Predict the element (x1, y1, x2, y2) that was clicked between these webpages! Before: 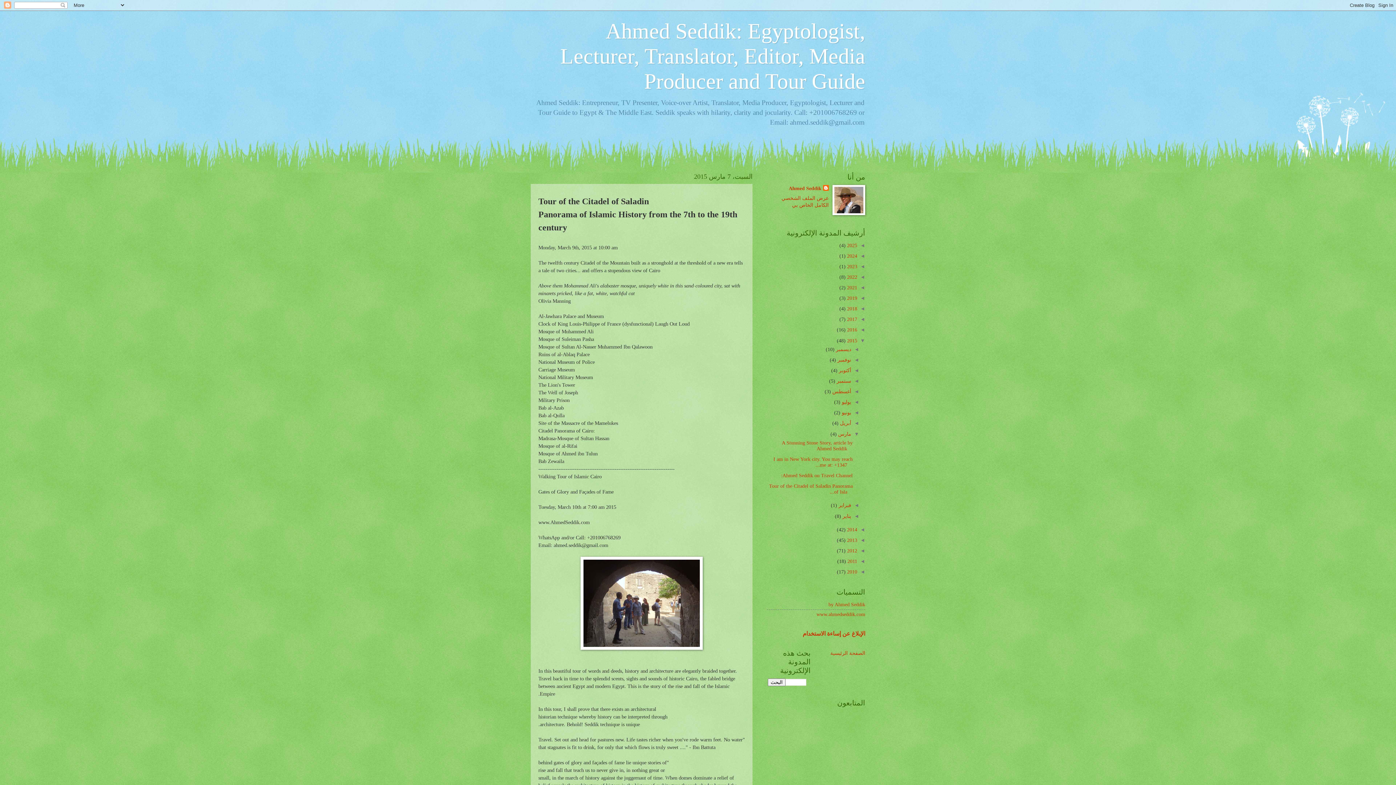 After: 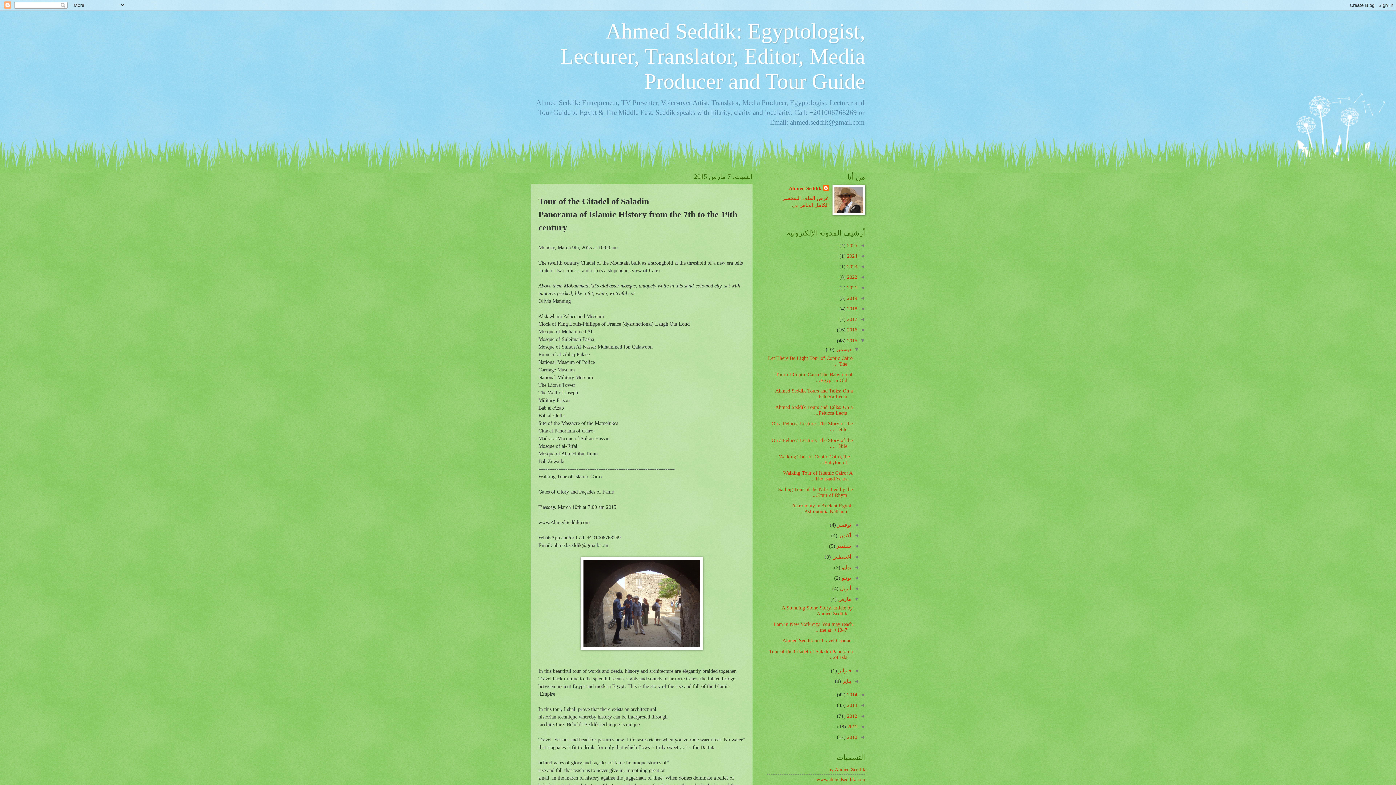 Action: bbox: (851, 346, 859, 352) label: ◄  